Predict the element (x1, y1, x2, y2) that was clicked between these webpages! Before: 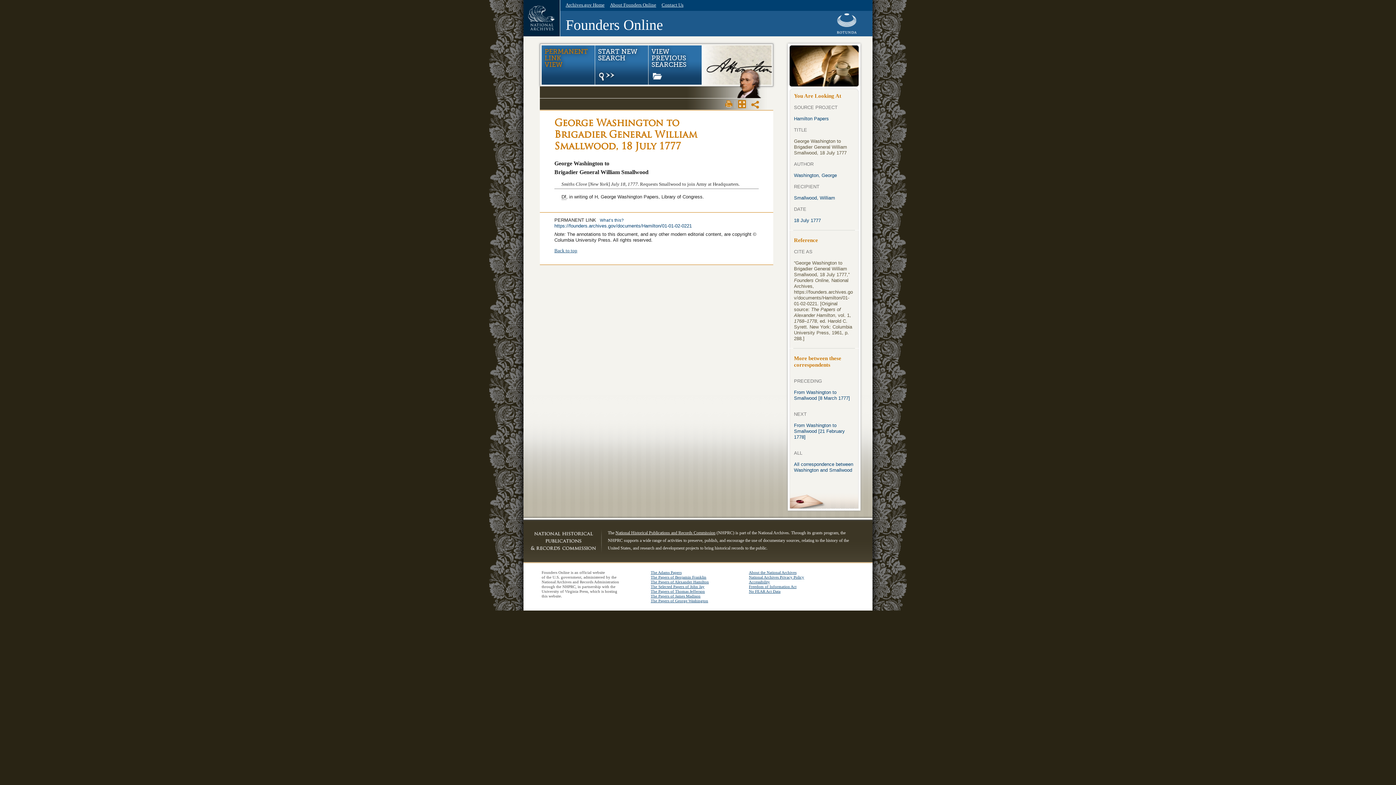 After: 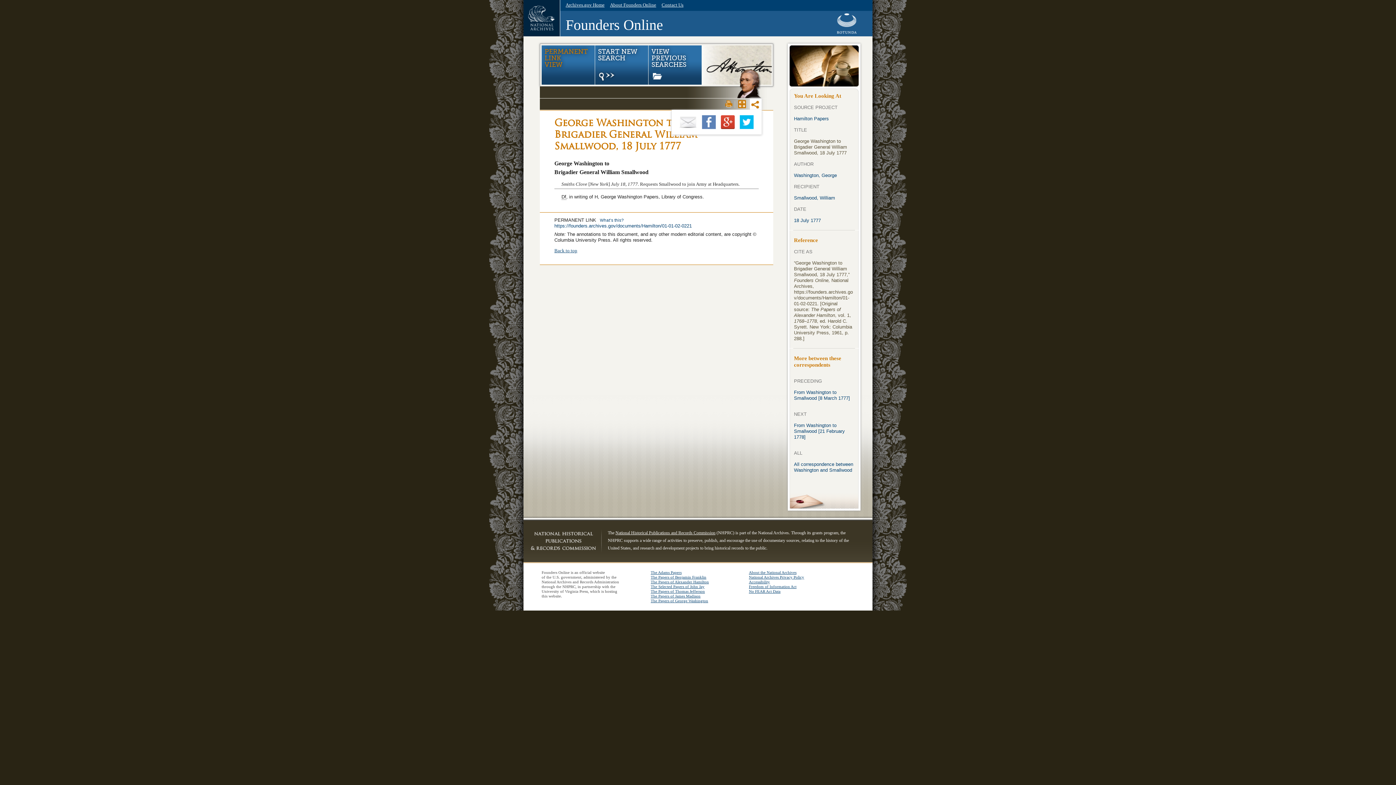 Action: bbox: (750, 98, 761, 110) label: Share